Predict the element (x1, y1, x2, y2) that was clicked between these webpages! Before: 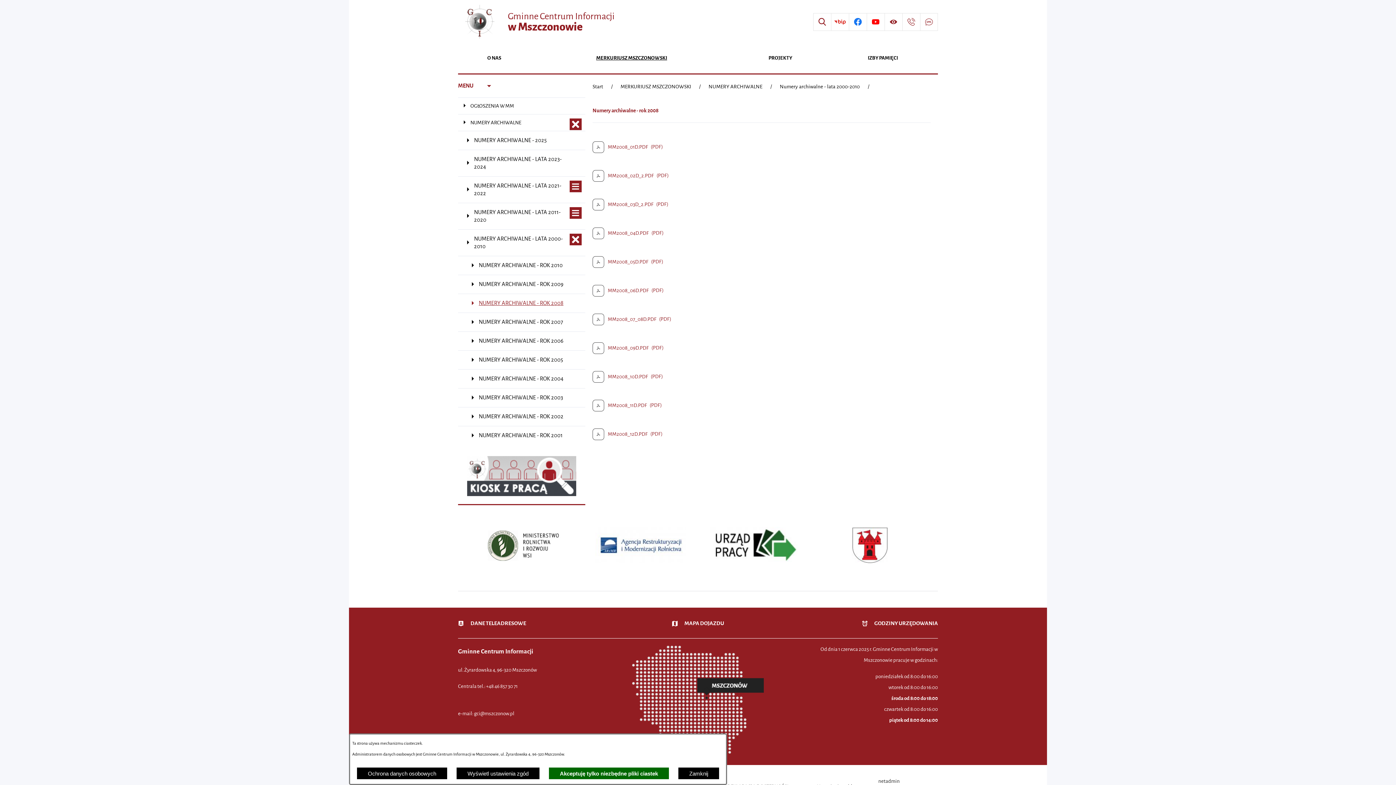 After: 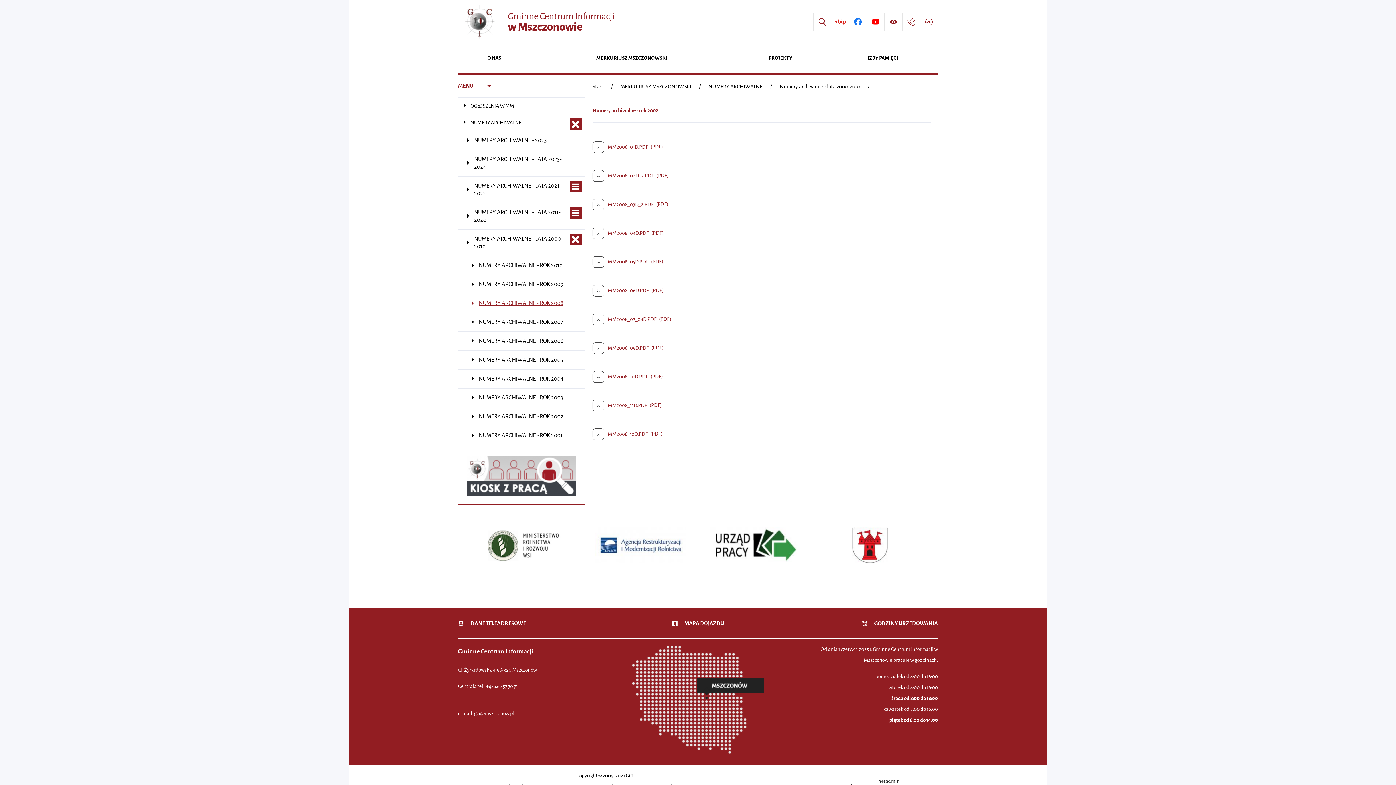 Action: bbox: (678, 767, 719, 780) label: Zamknij